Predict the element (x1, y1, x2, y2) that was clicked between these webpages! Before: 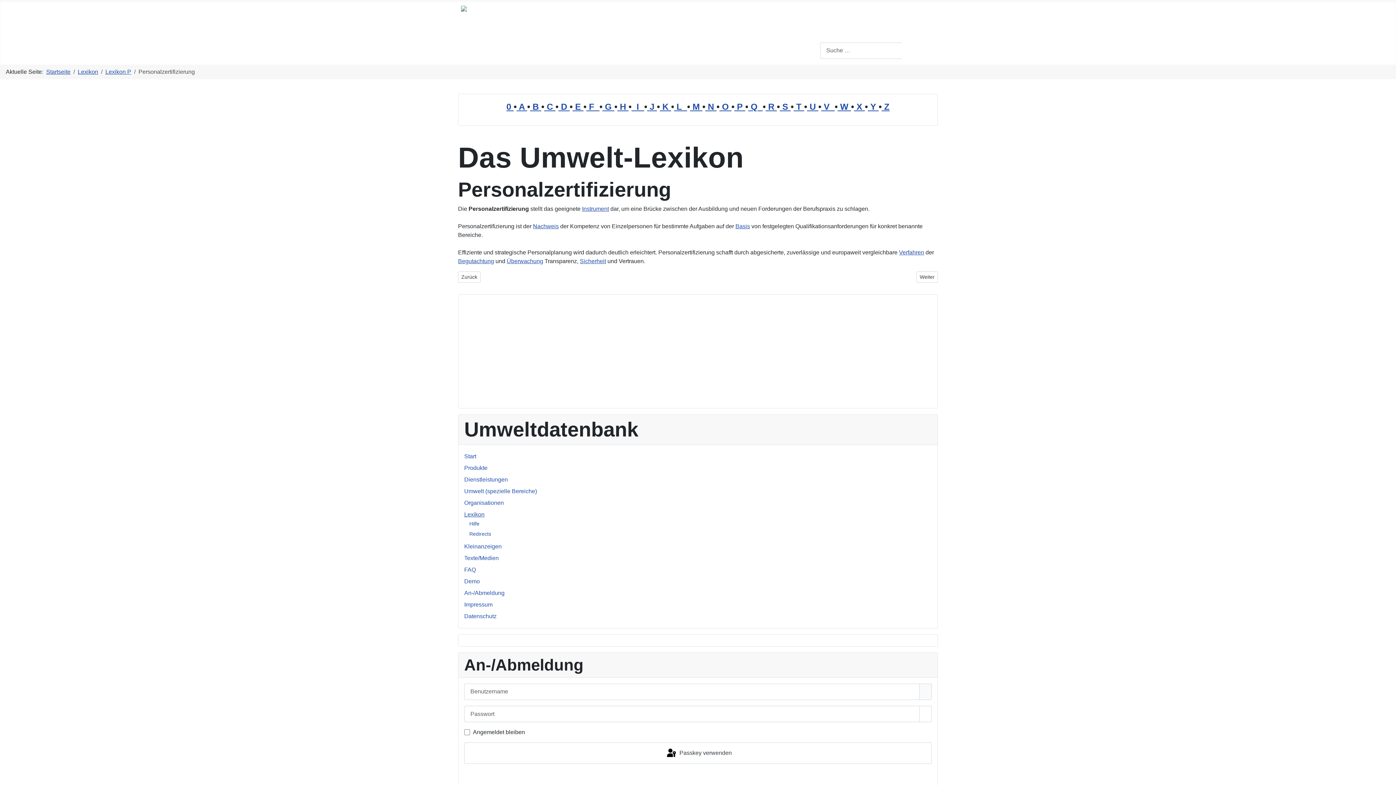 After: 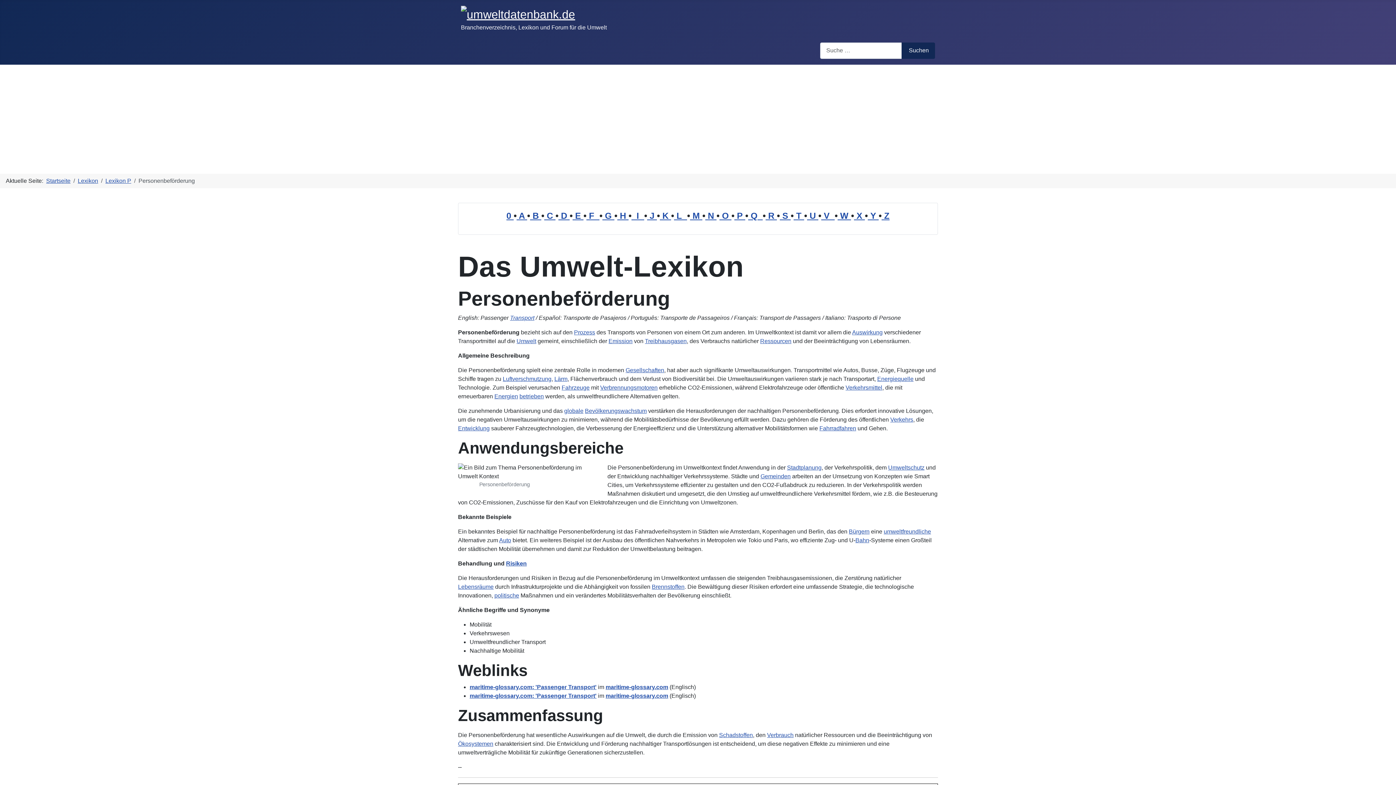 Action: bbox: (916, 271, 938, 282) label: Nächster Beitrag: Personenbeförderung
Weiter